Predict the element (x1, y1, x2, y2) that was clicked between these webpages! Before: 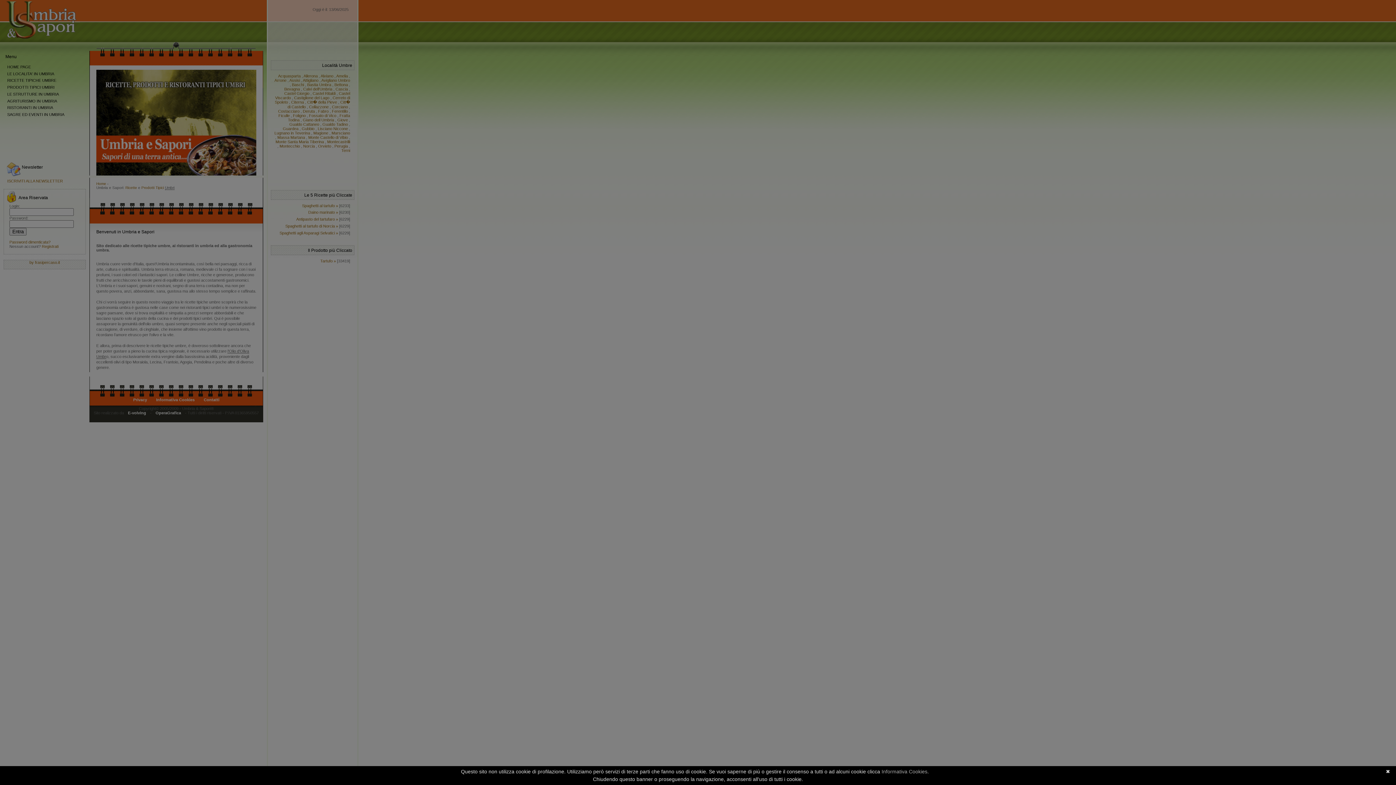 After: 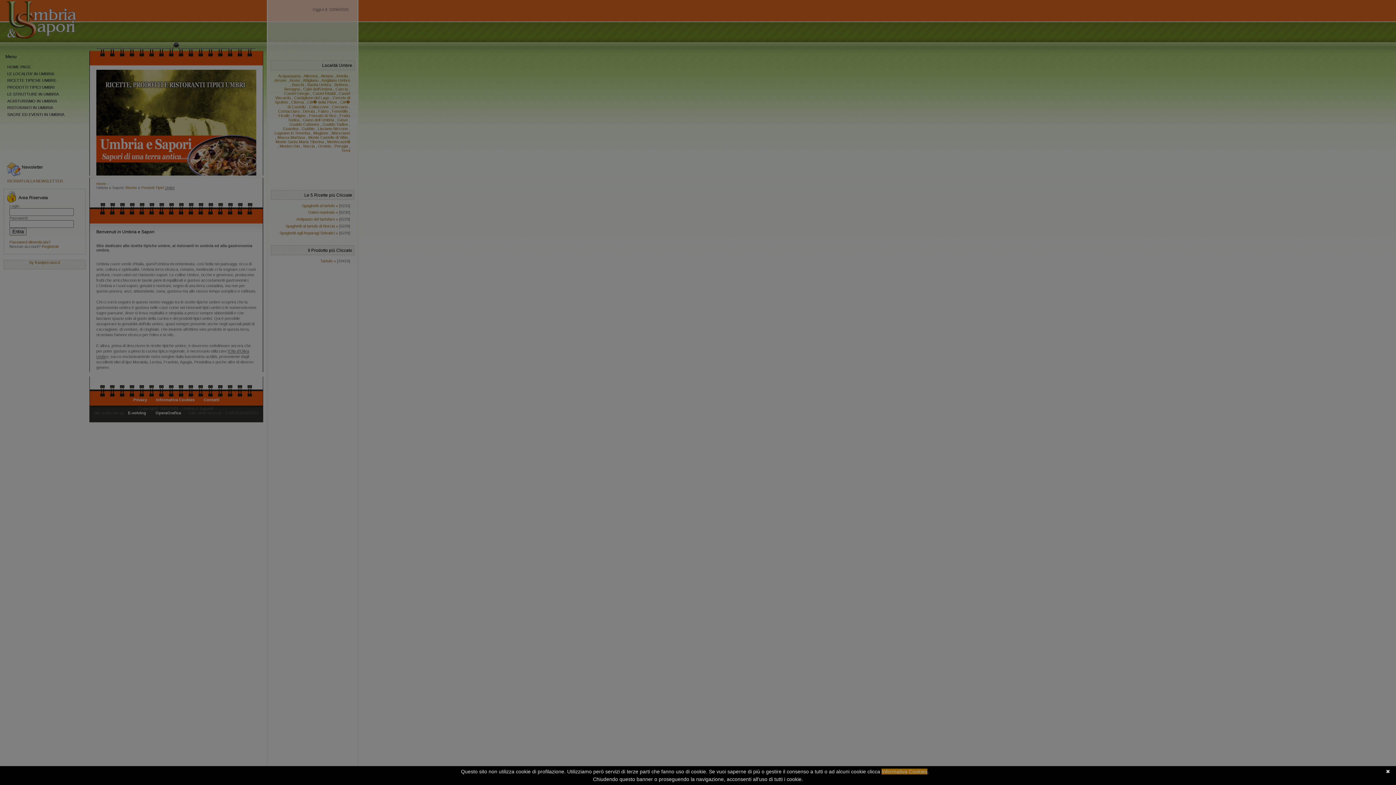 Action: label: Informativa Cookies bbox: (881, 769, 927, 774)